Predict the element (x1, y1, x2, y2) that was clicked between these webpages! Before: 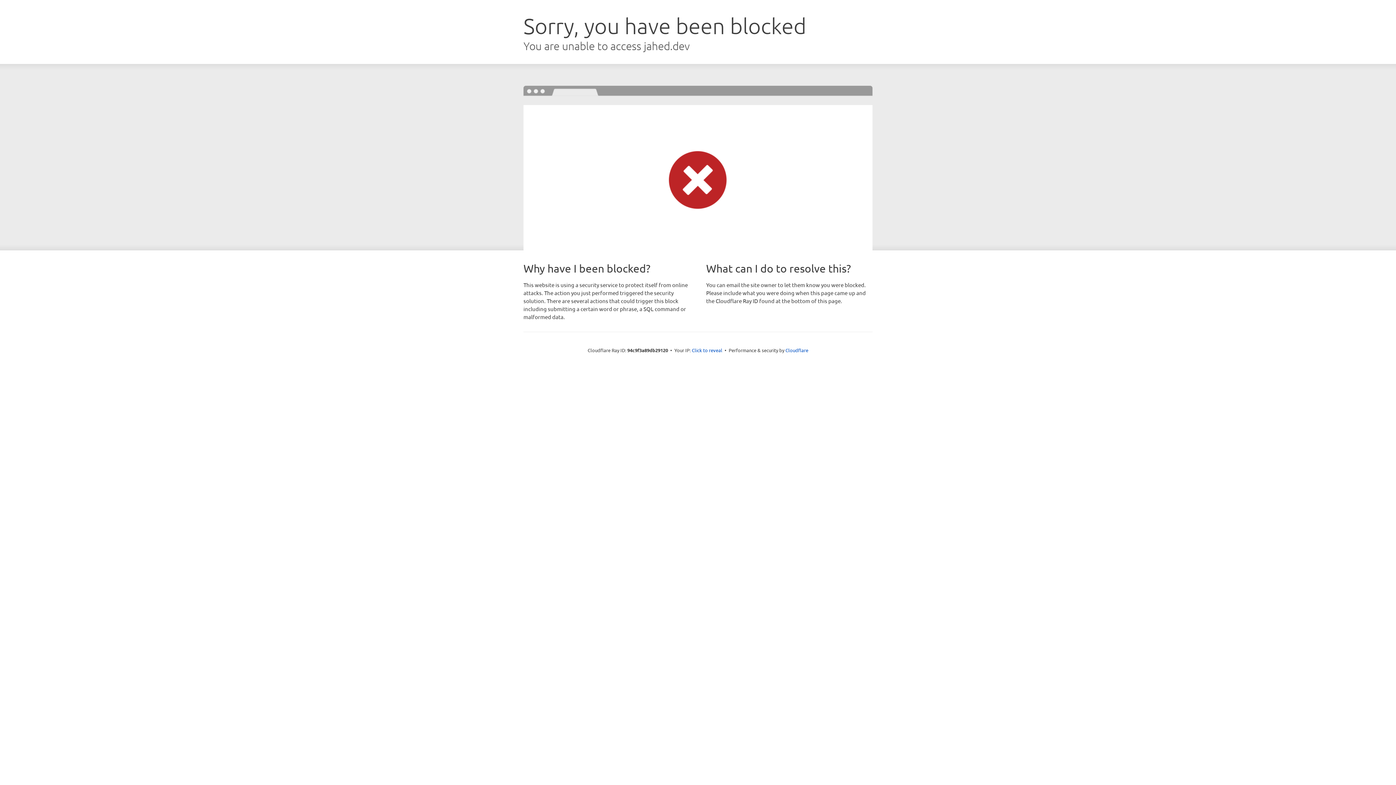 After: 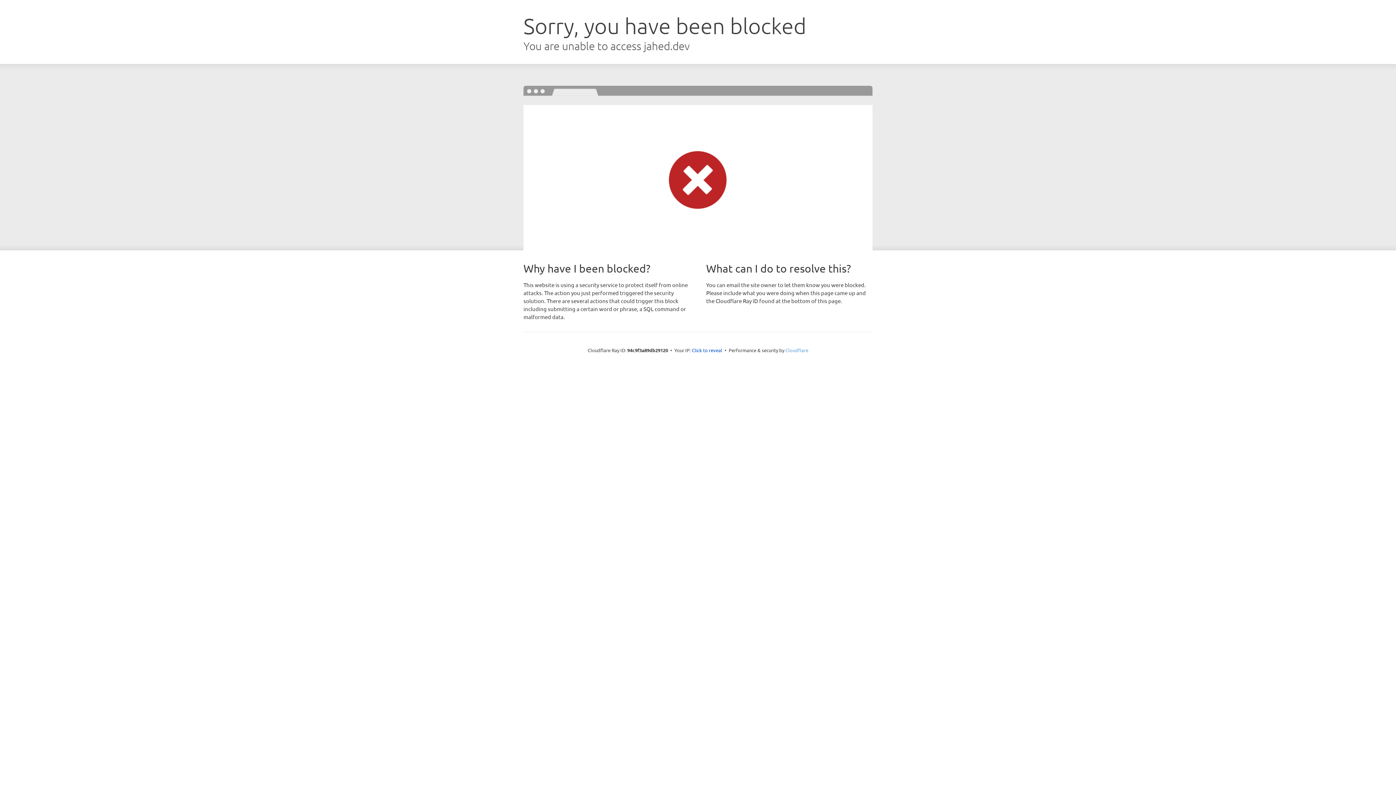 Action: label: Cloudflare bbox: (785, 347, 808, 353)